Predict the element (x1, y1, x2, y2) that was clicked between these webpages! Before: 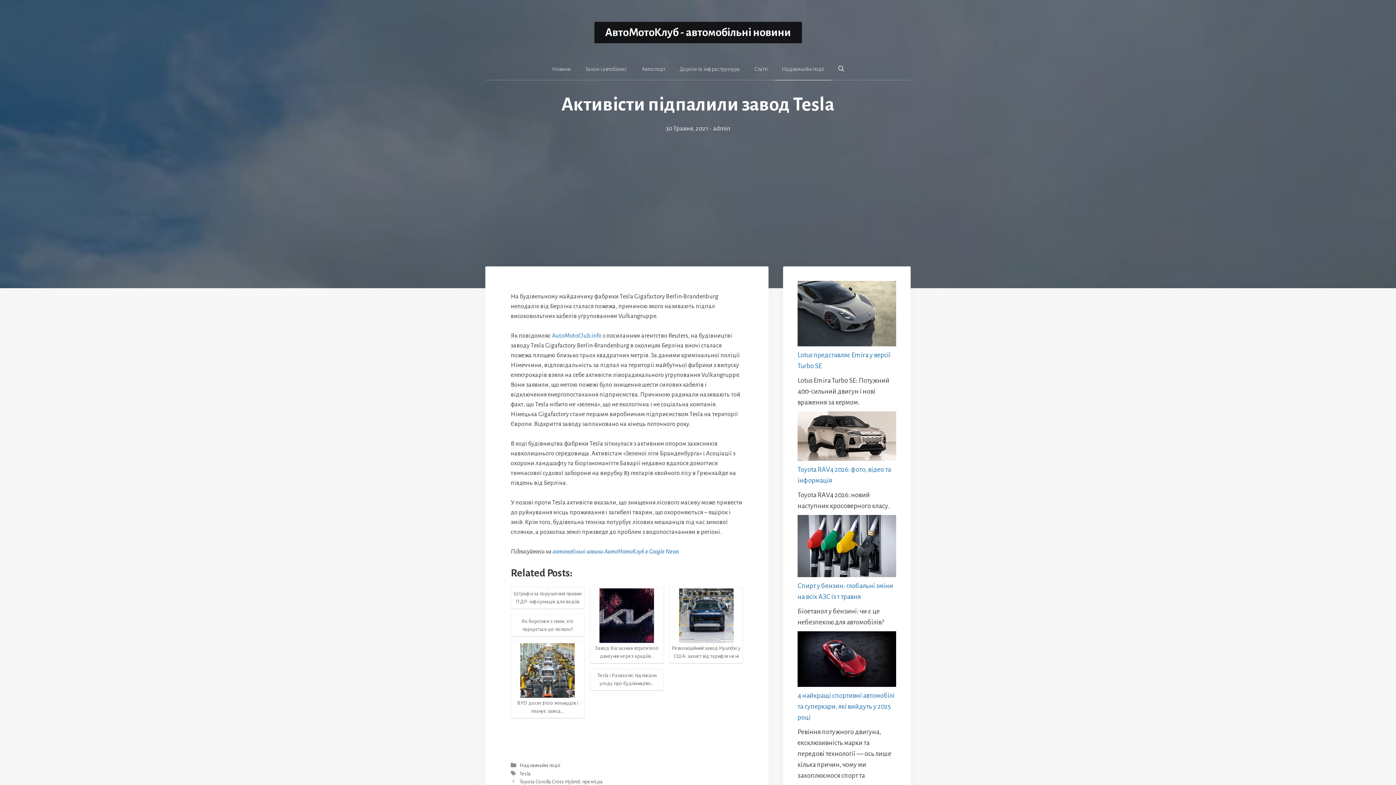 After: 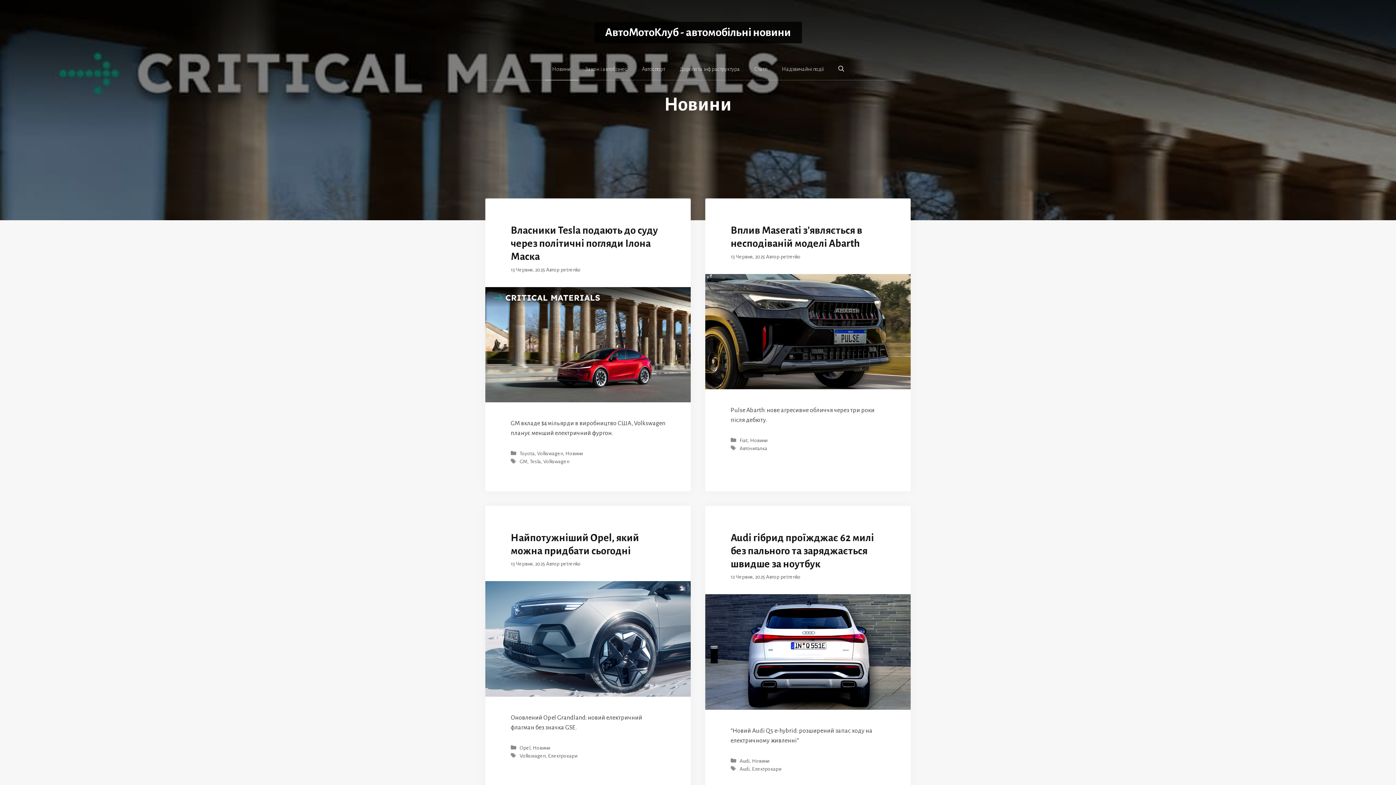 Action: bbox: (544, 58, 578, 80) label: Новини